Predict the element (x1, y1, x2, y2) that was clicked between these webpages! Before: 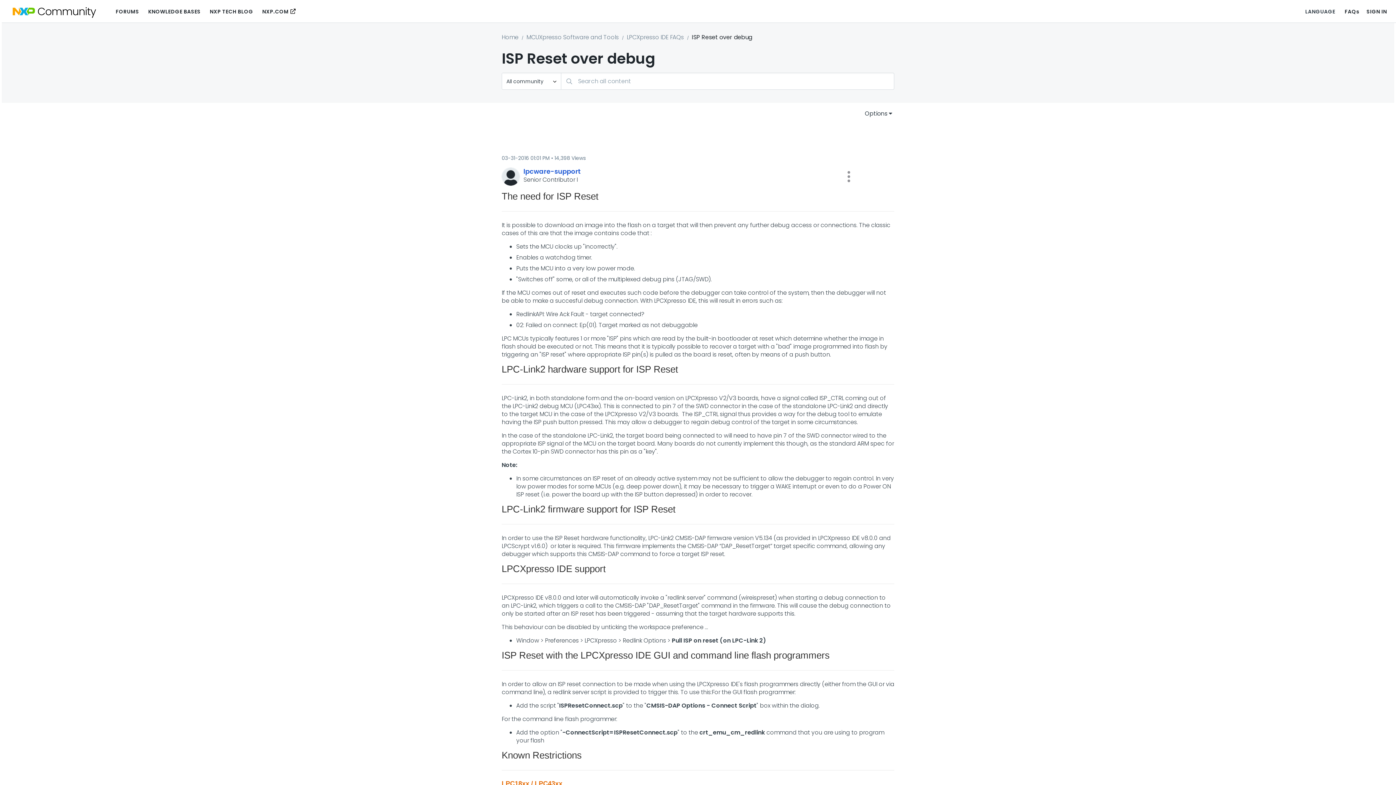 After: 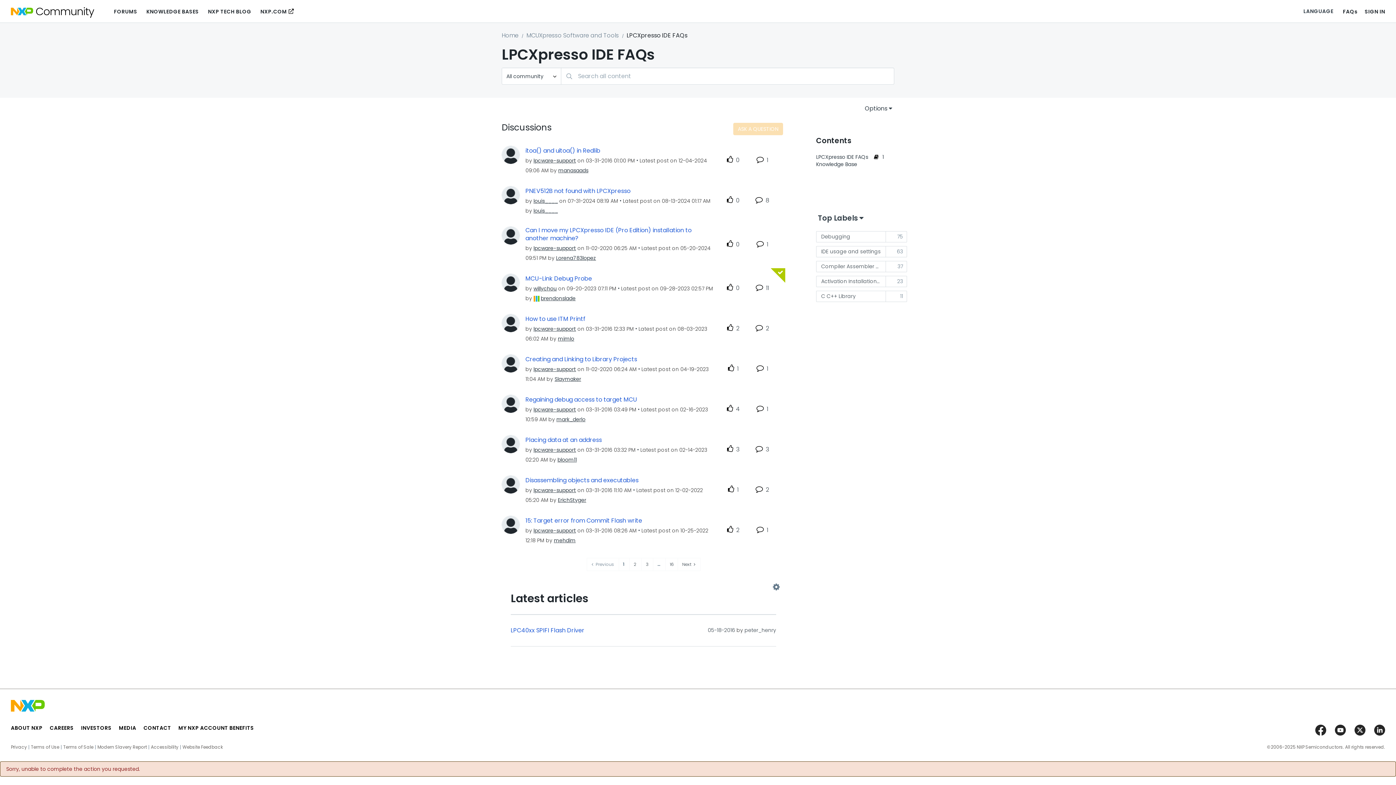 Action: bbox: (626, 33, 684, 41) label: LPCXpresso IDE FAQs